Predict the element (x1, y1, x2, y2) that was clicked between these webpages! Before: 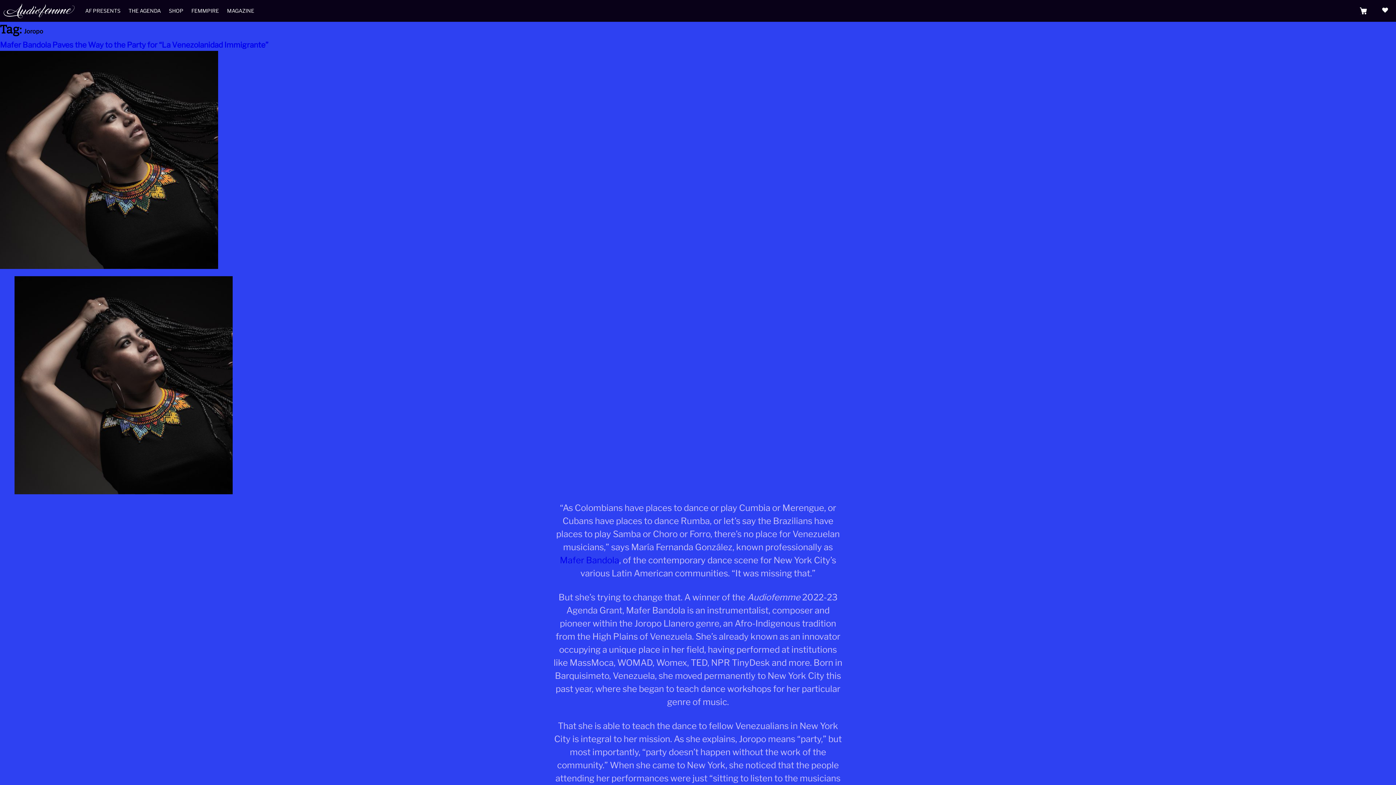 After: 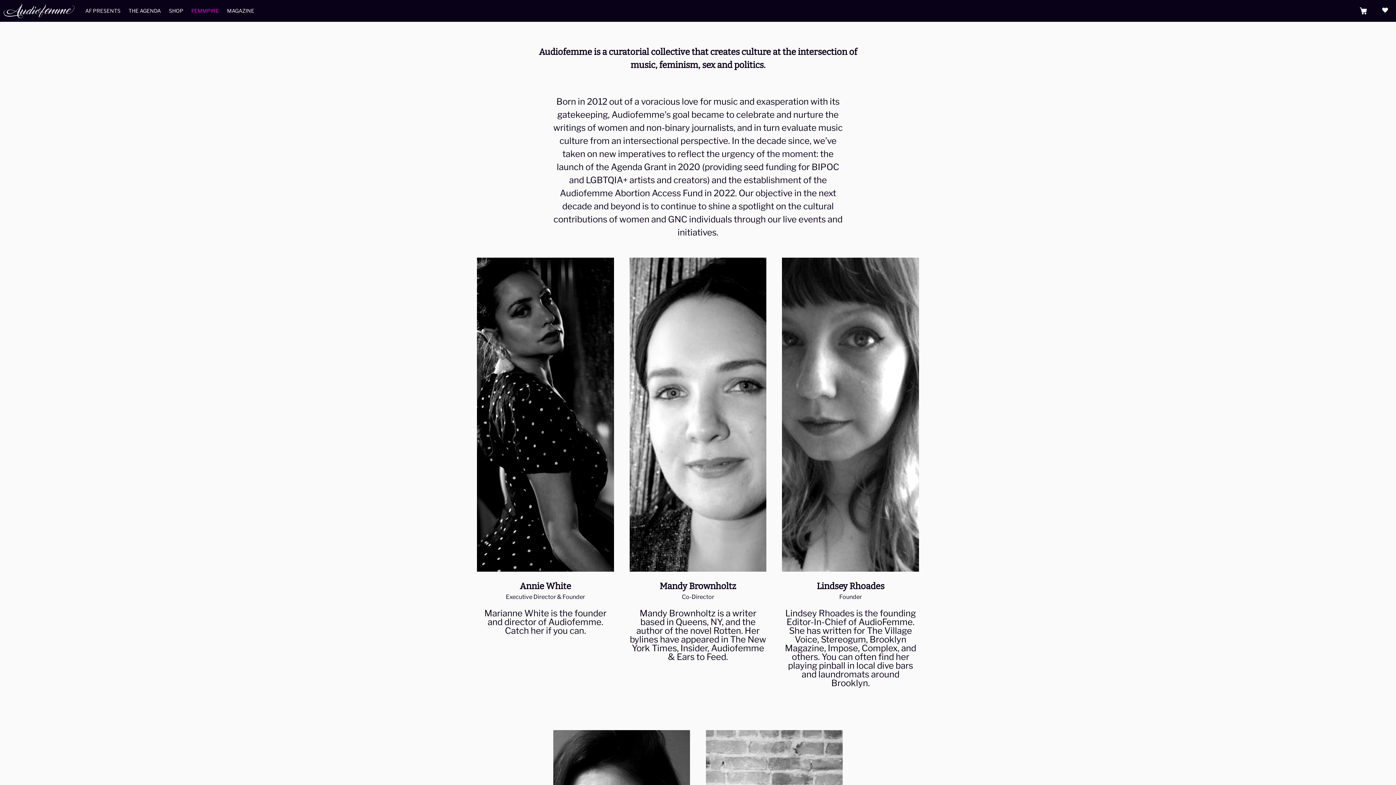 Action: bbox: (191, 7, 219, 13) label: FEMMPIRE